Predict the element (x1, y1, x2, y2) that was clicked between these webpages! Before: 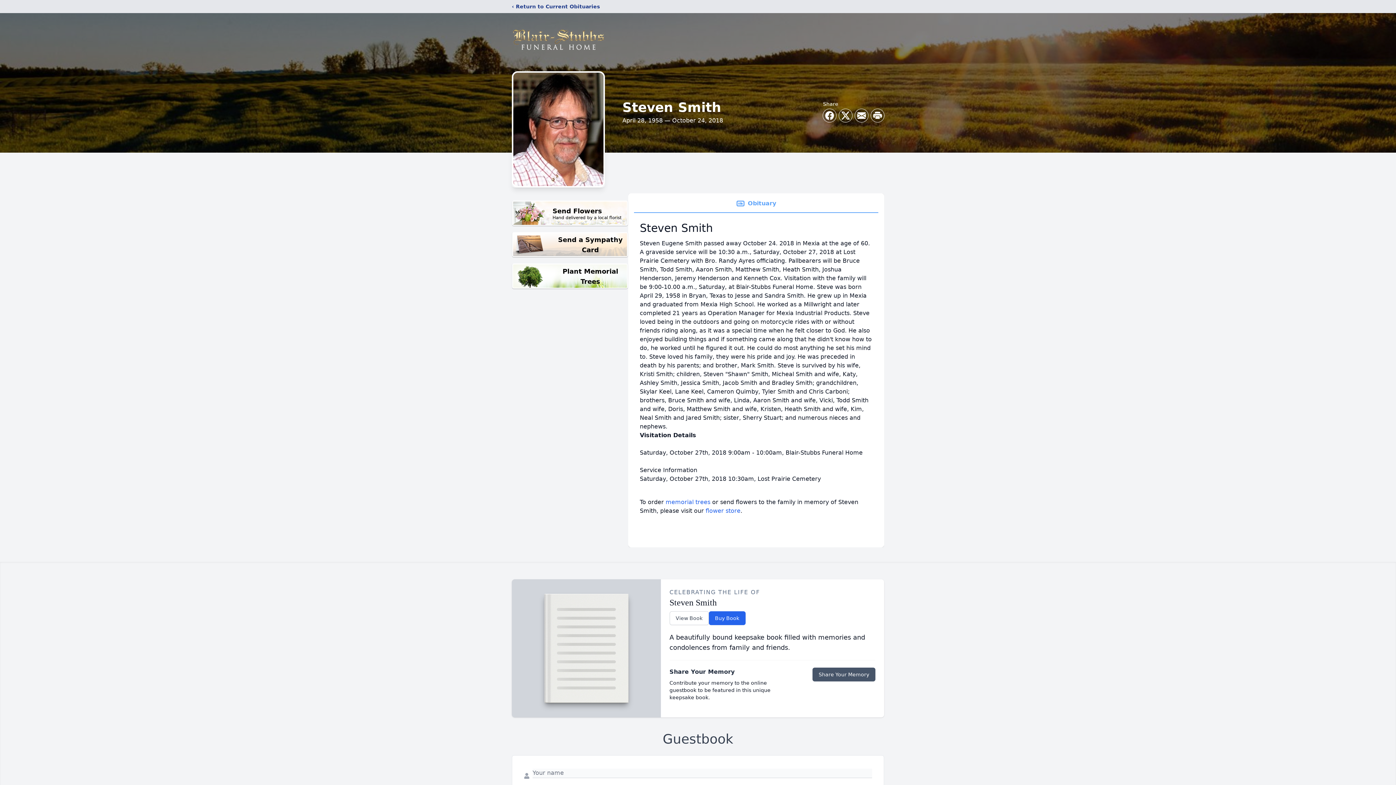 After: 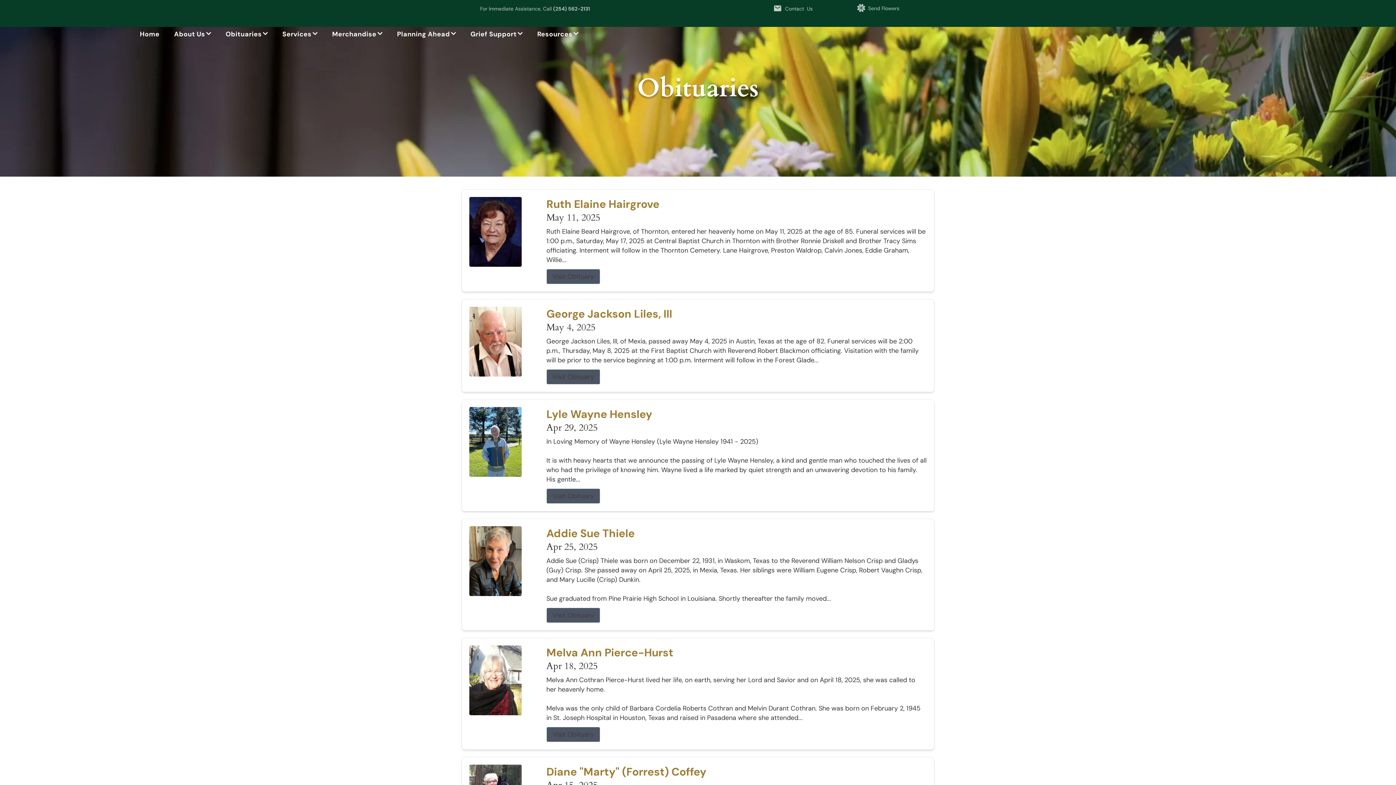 Action: bbox: (512, 2, 600, 10) label: ‹ Return to Current Obituaries